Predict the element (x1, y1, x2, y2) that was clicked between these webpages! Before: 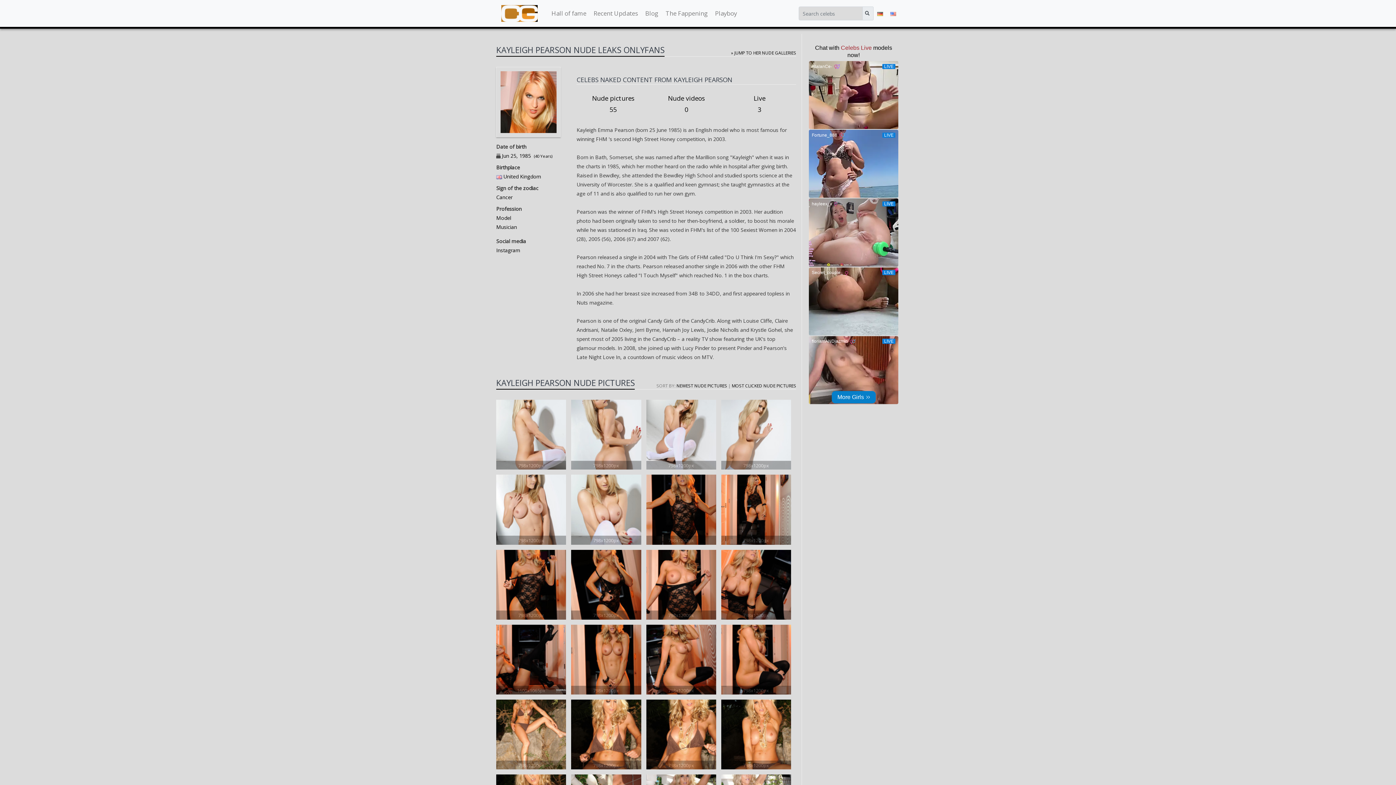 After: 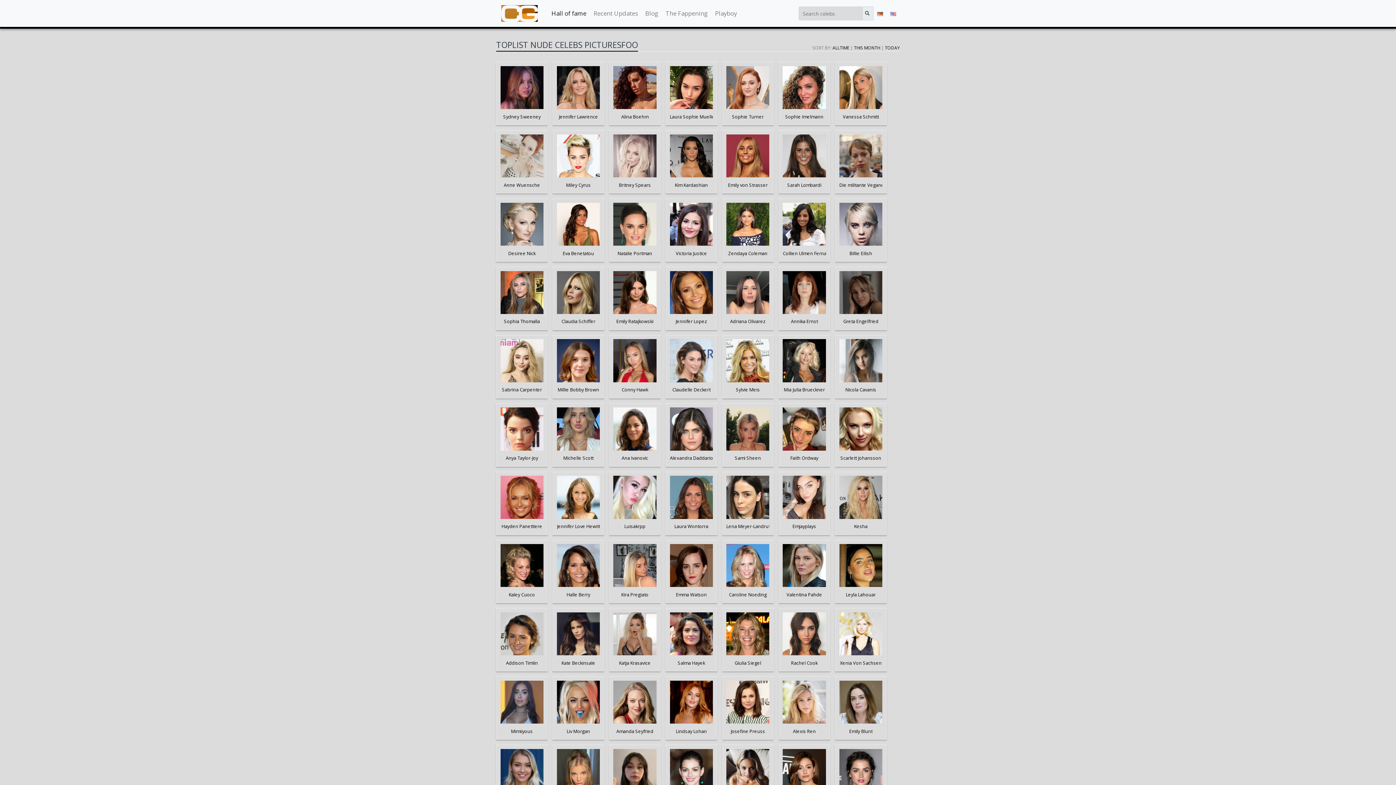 Action: label: Hall of fame bbox: (548, 4, 590, 22)